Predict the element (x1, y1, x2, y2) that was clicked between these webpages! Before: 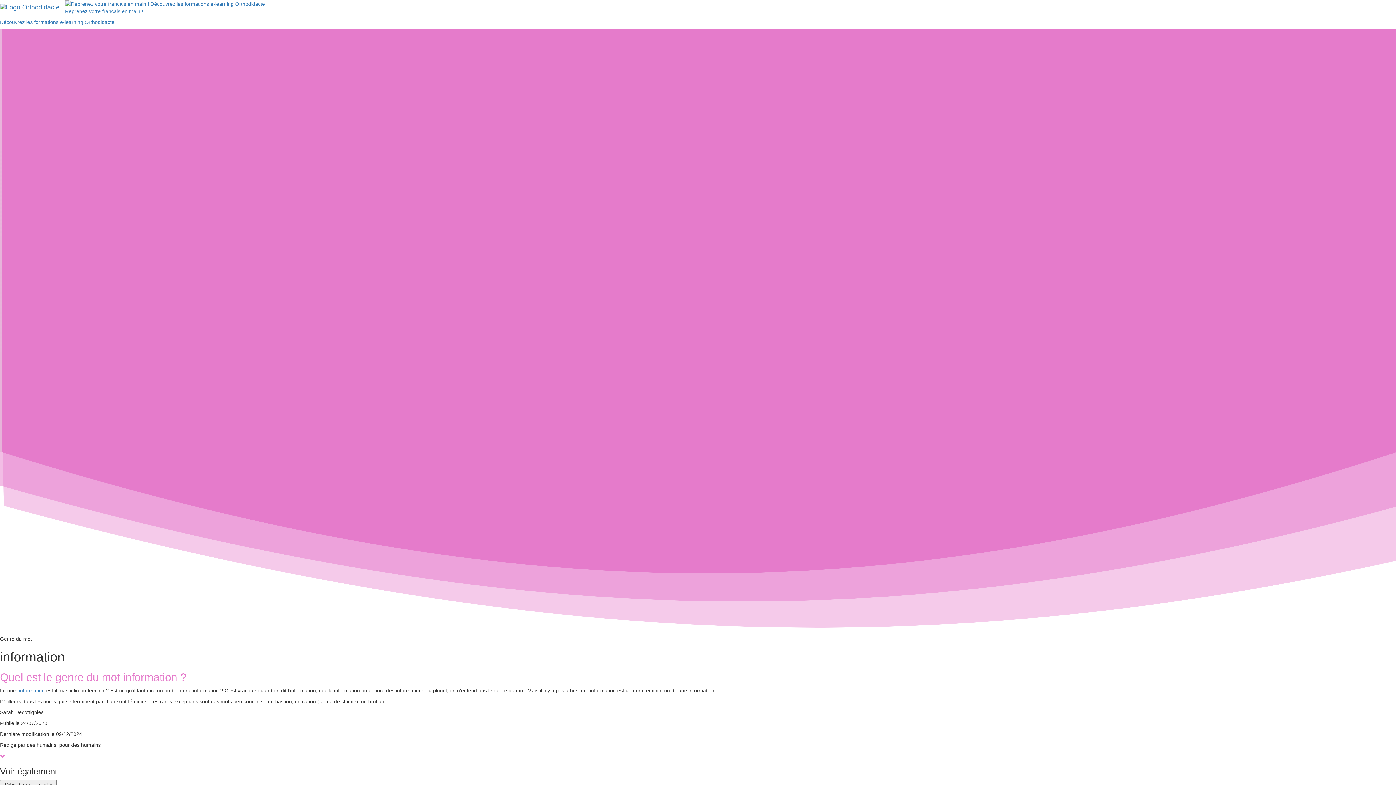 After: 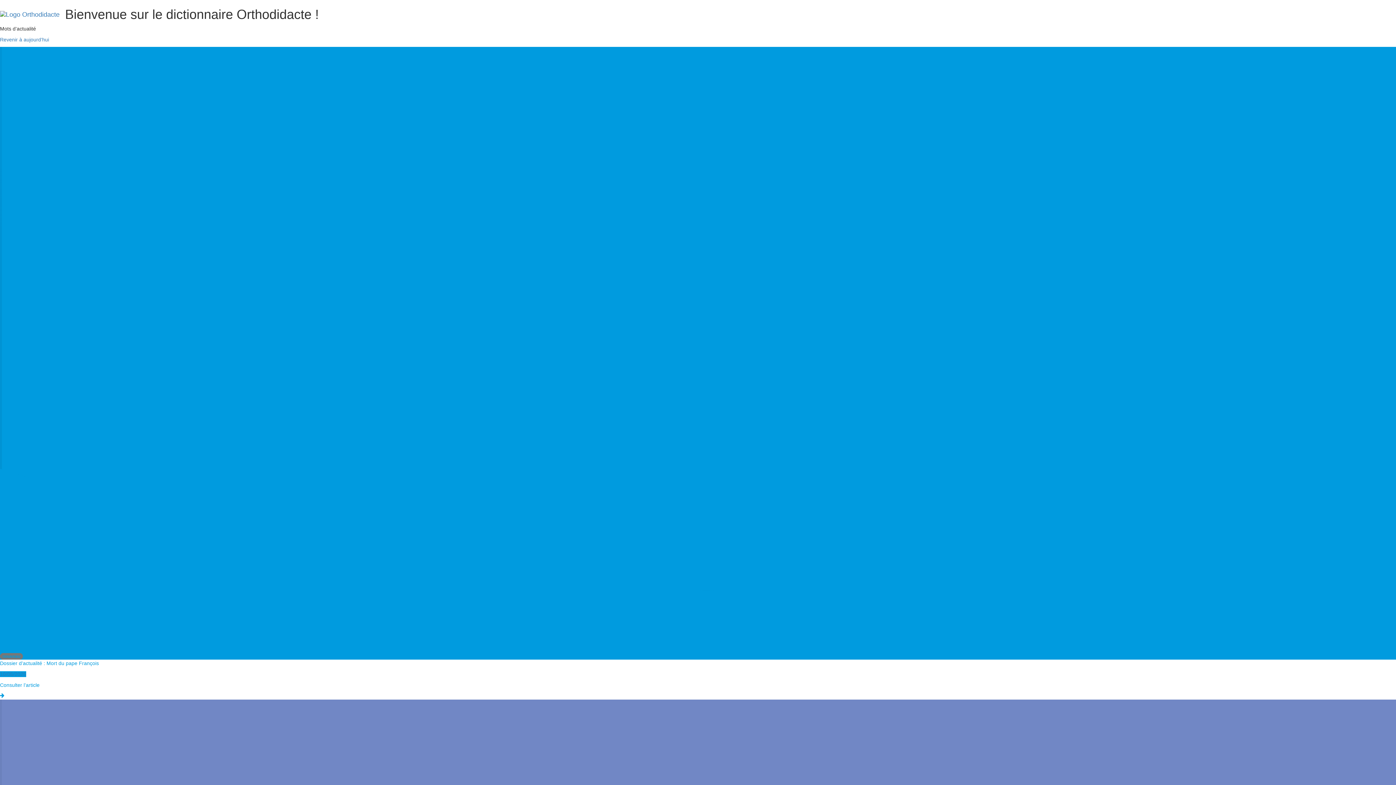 Action: bbox: (0, 0, 65, 14)